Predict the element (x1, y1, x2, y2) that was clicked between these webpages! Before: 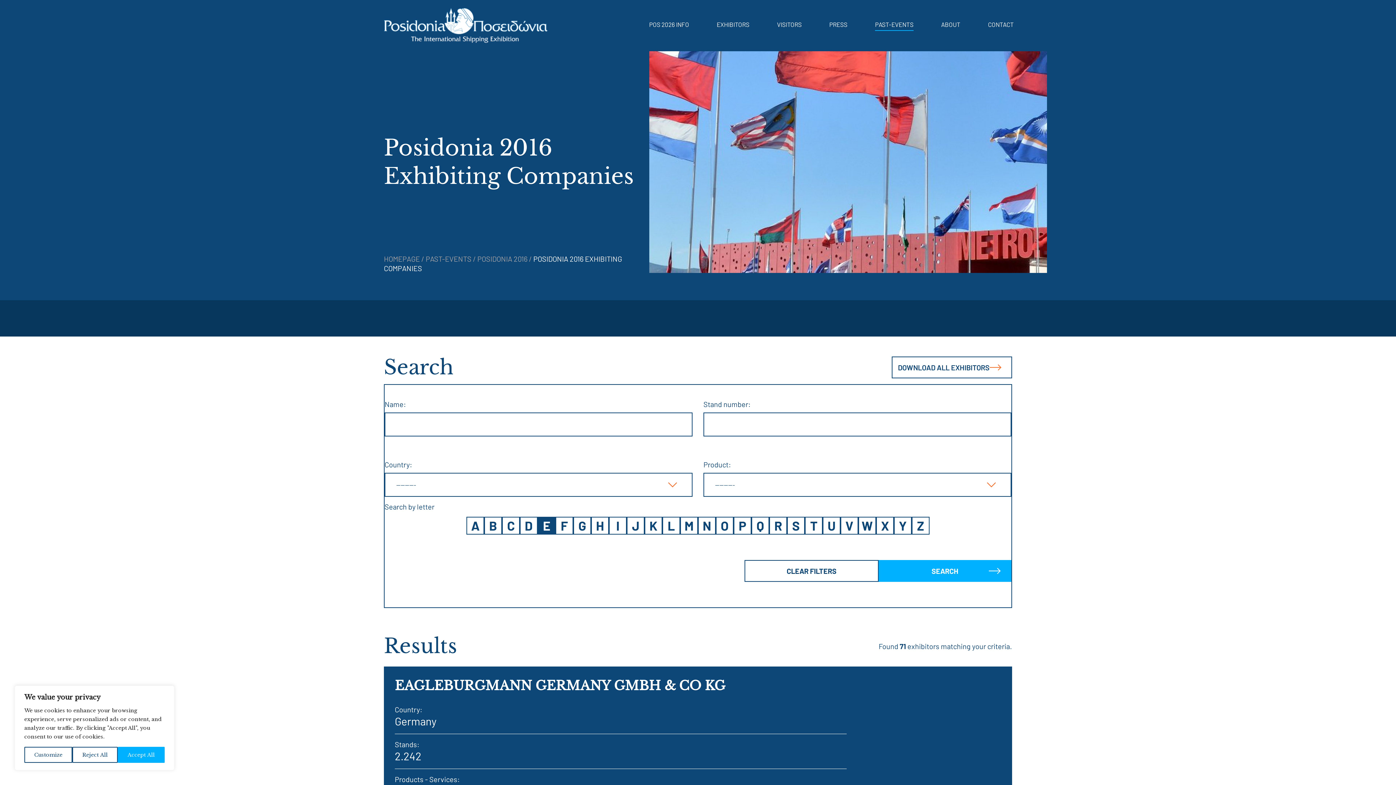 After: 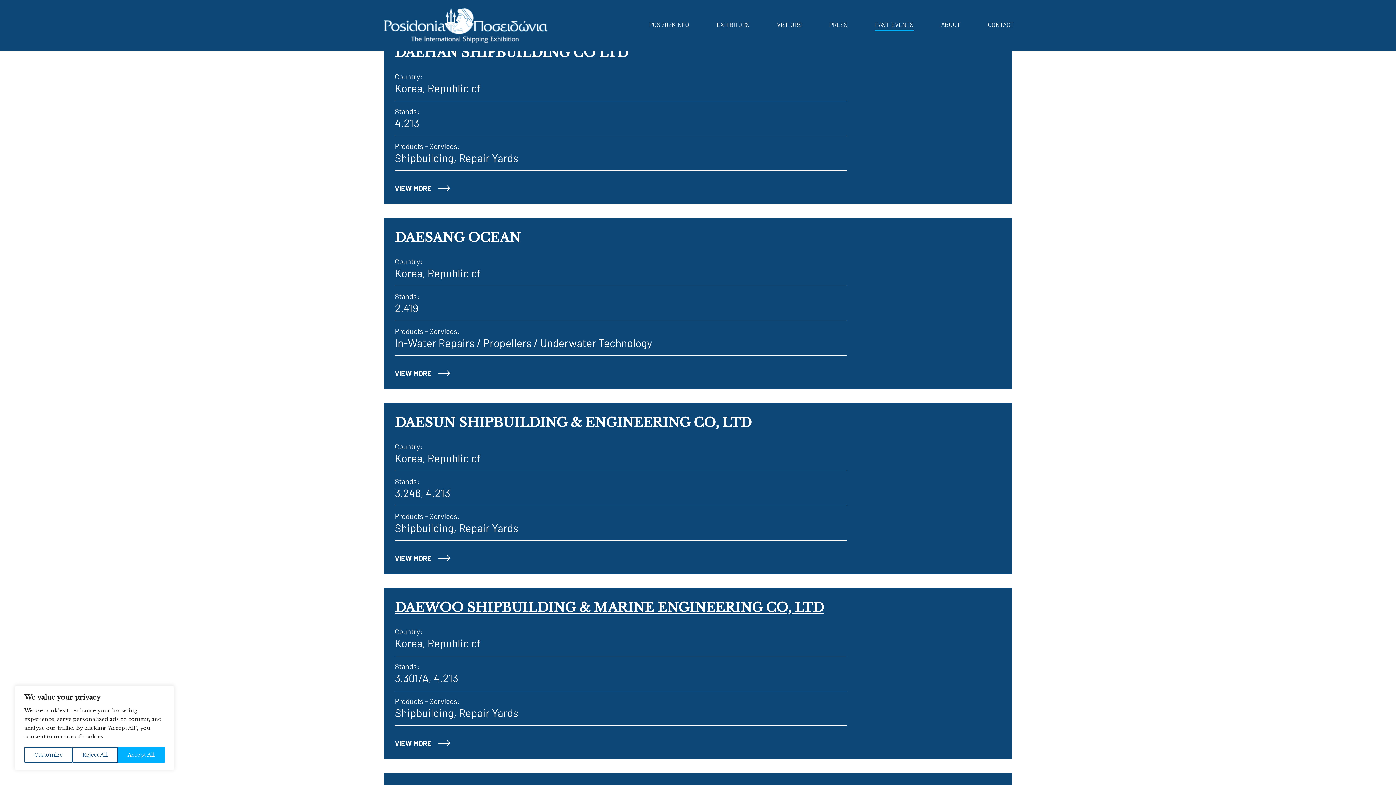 Action: label: D bbox: (520, 516, 537, 534)